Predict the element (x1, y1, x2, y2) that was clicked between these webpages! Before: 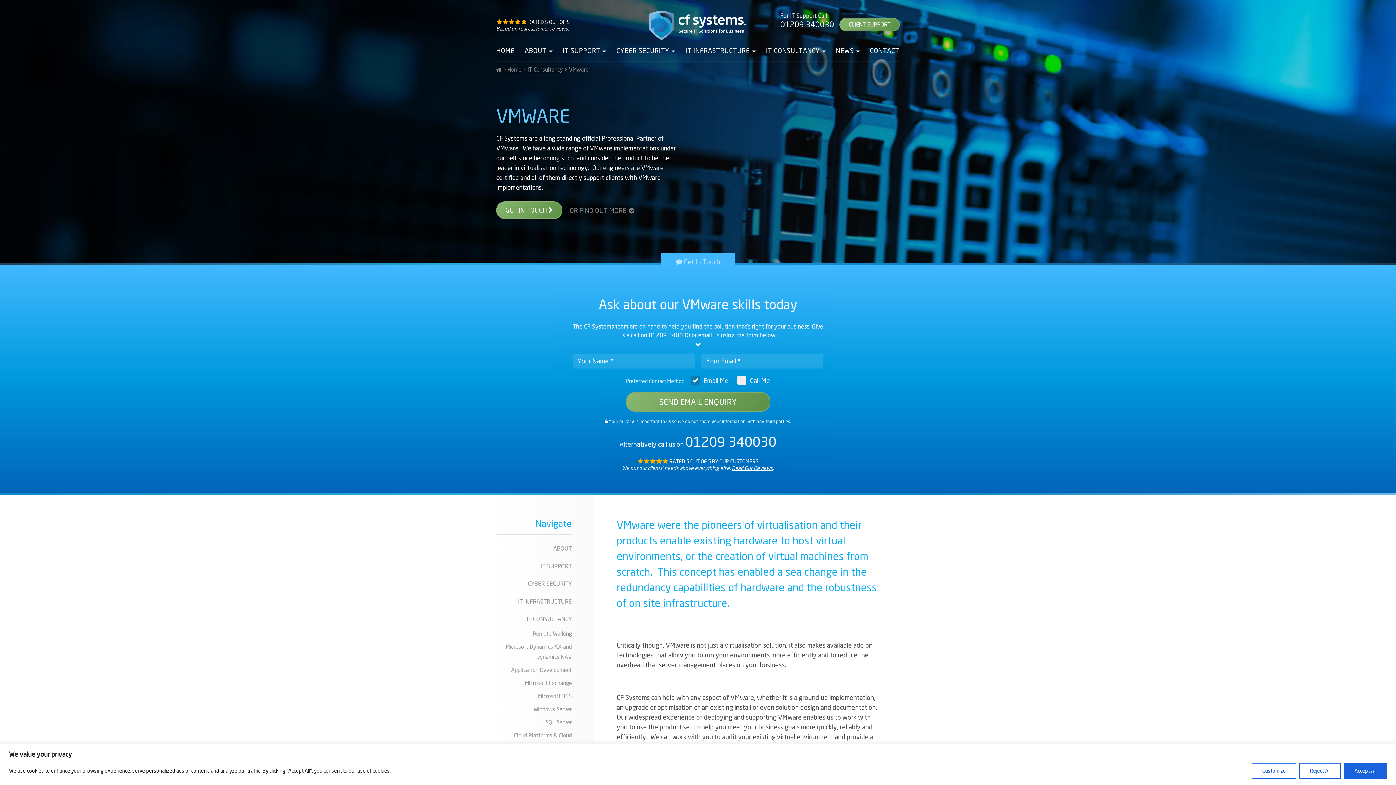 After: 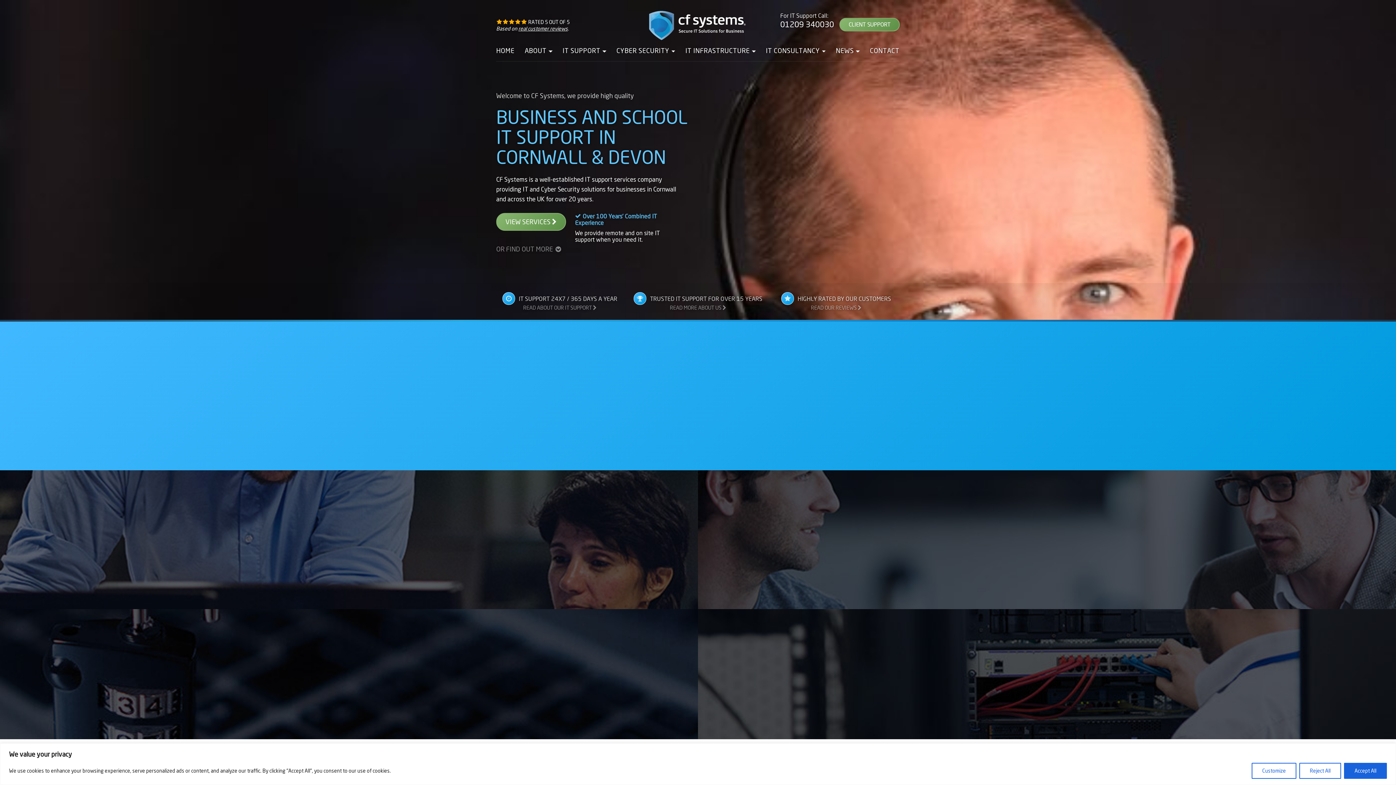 Action: bbox: (634, 10, 761, 40)